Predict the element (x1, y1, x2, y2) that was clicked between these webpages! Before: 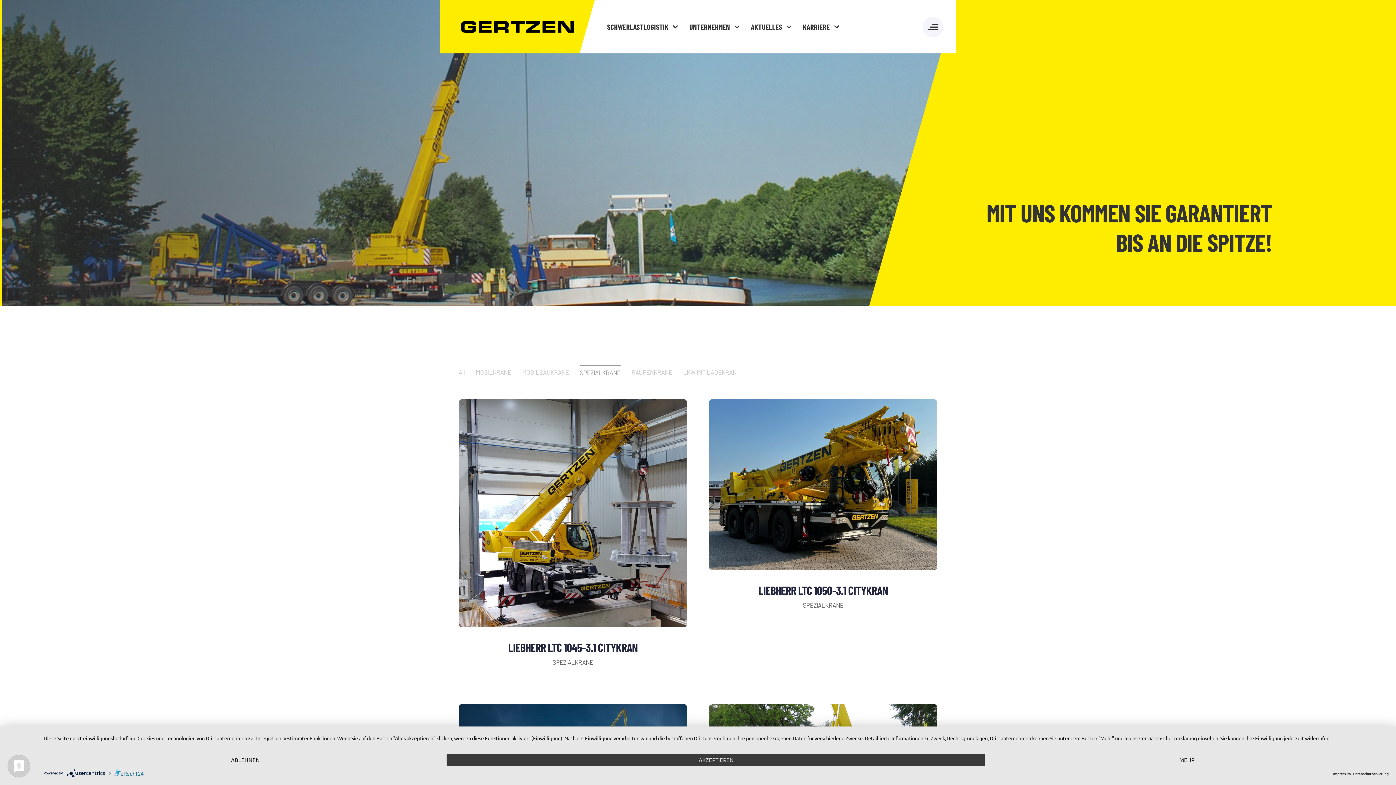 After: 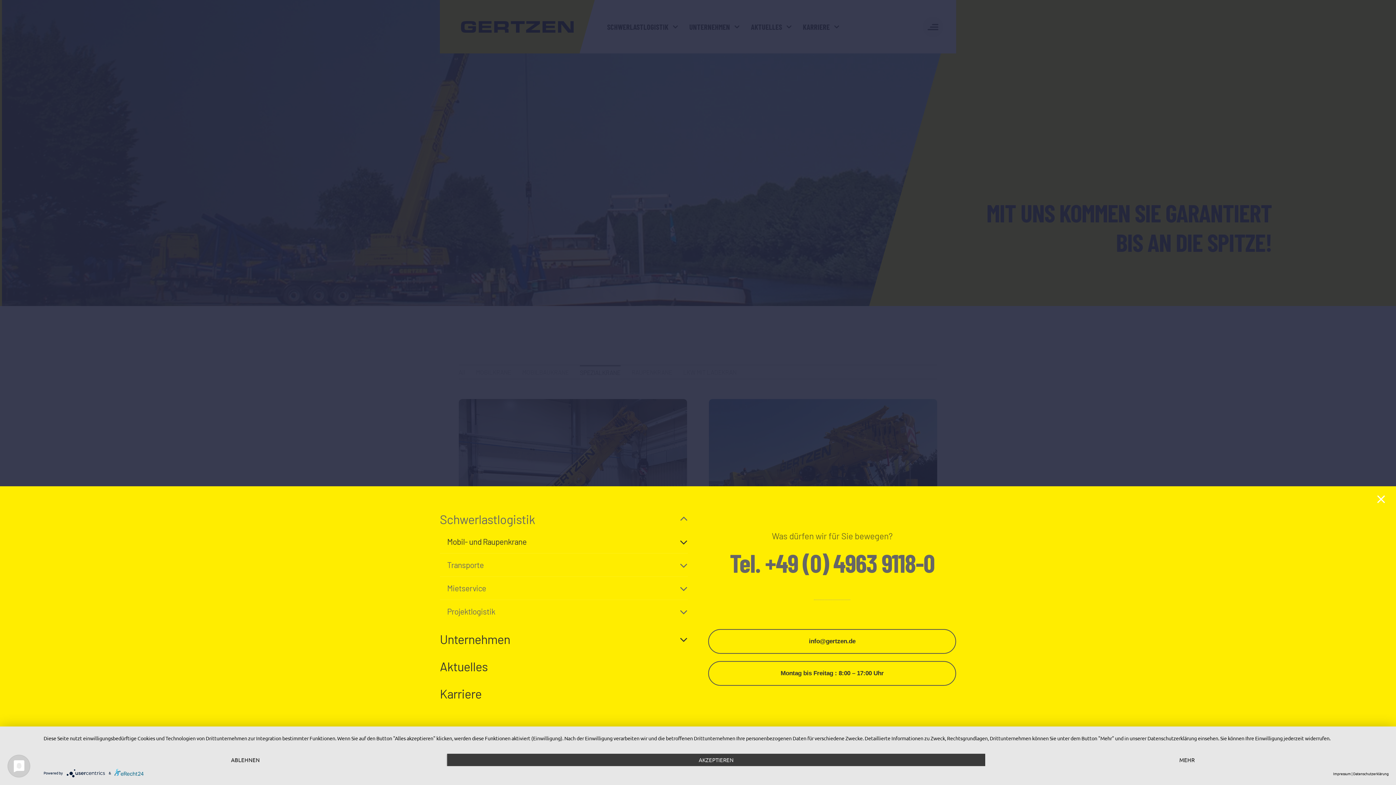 Action: label: Link to #awb-open-oc__777 bbox: (922, 16, 943, 37)